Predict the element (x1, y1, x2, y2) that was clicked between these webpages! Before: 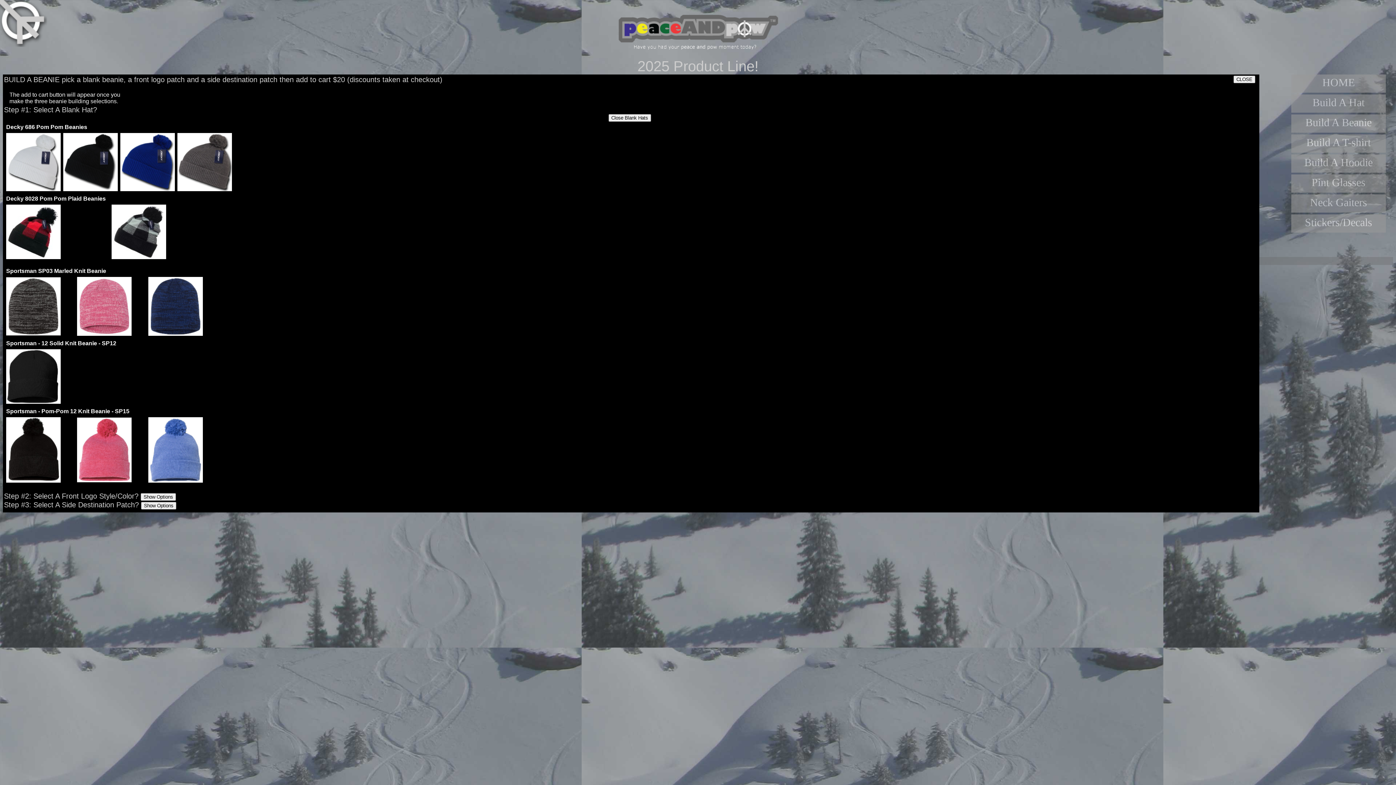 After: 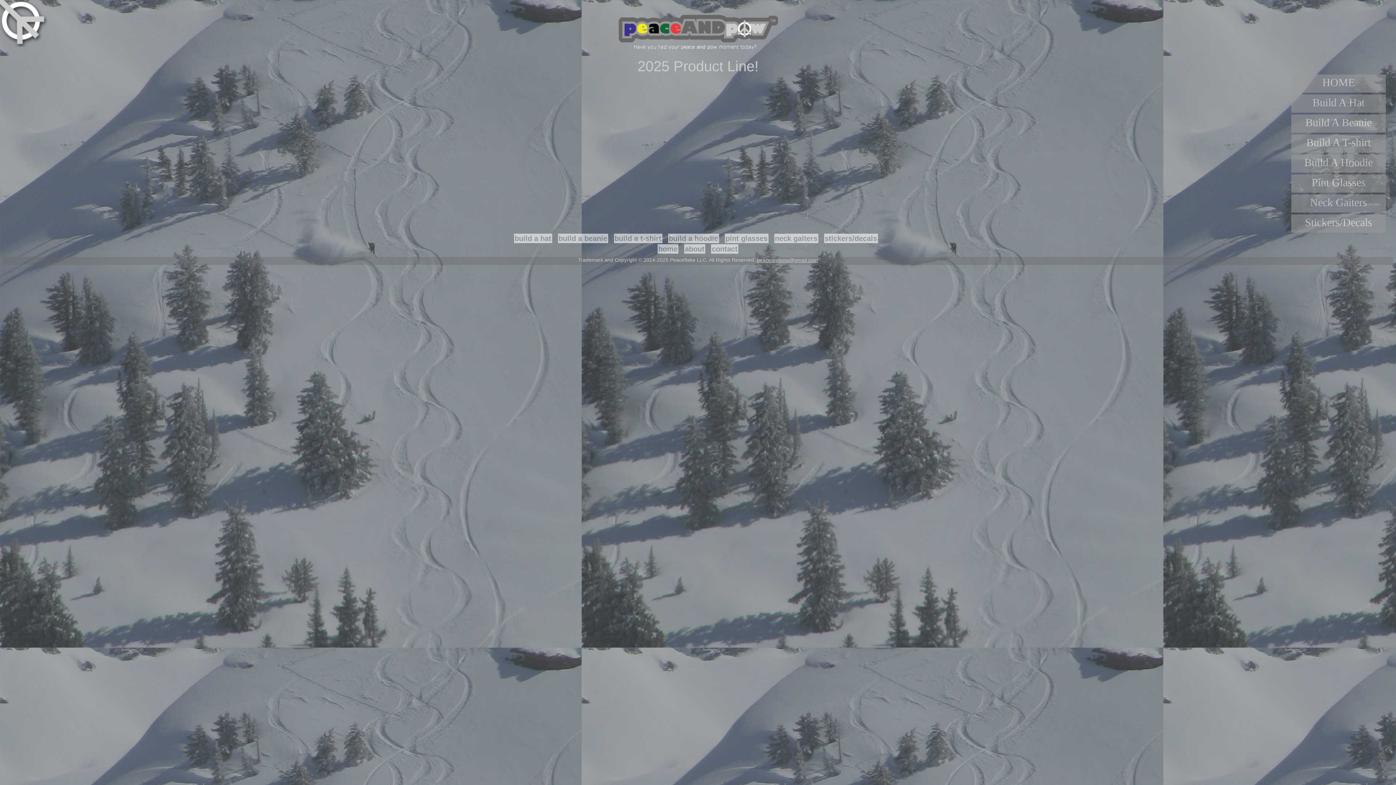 Action: label: CLOSE bbox: (1233, 75, 1255, 83)